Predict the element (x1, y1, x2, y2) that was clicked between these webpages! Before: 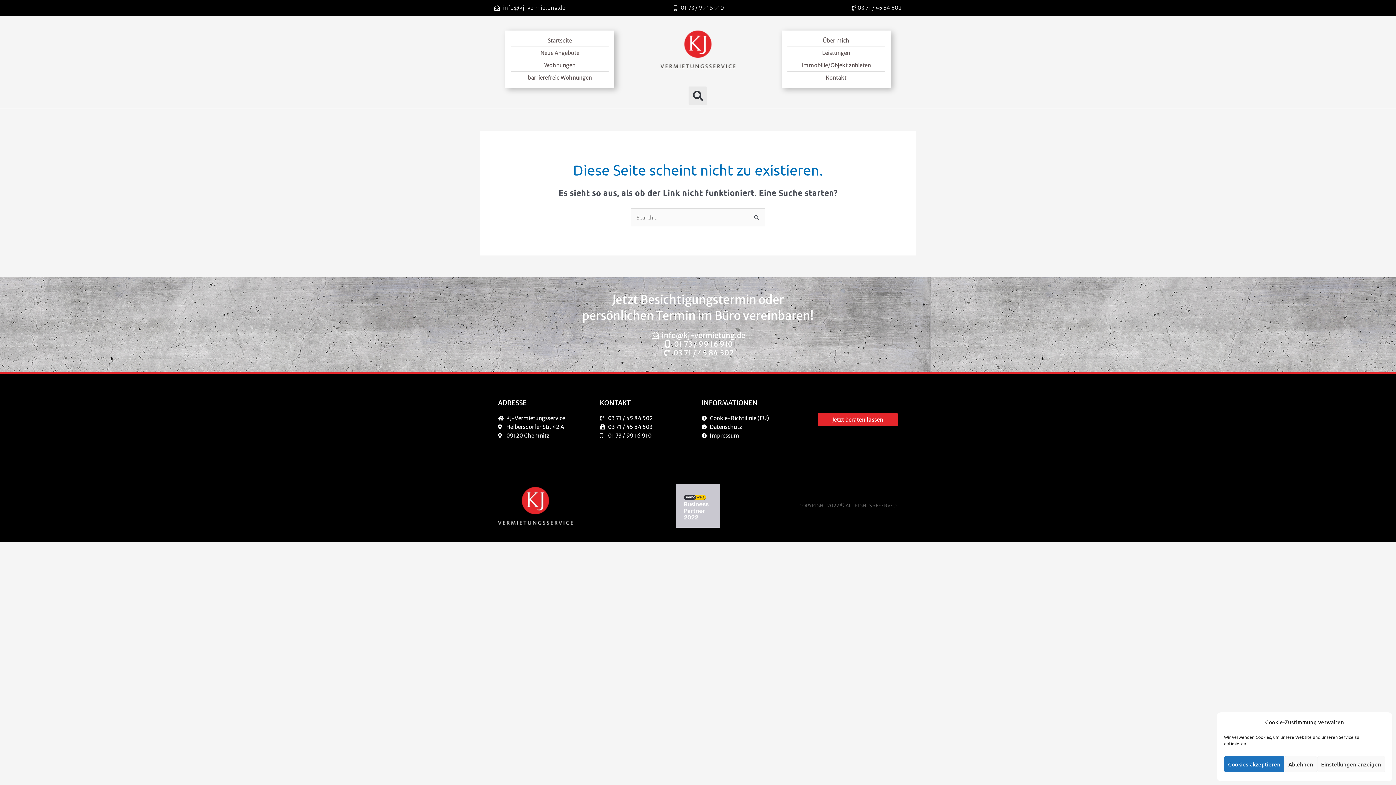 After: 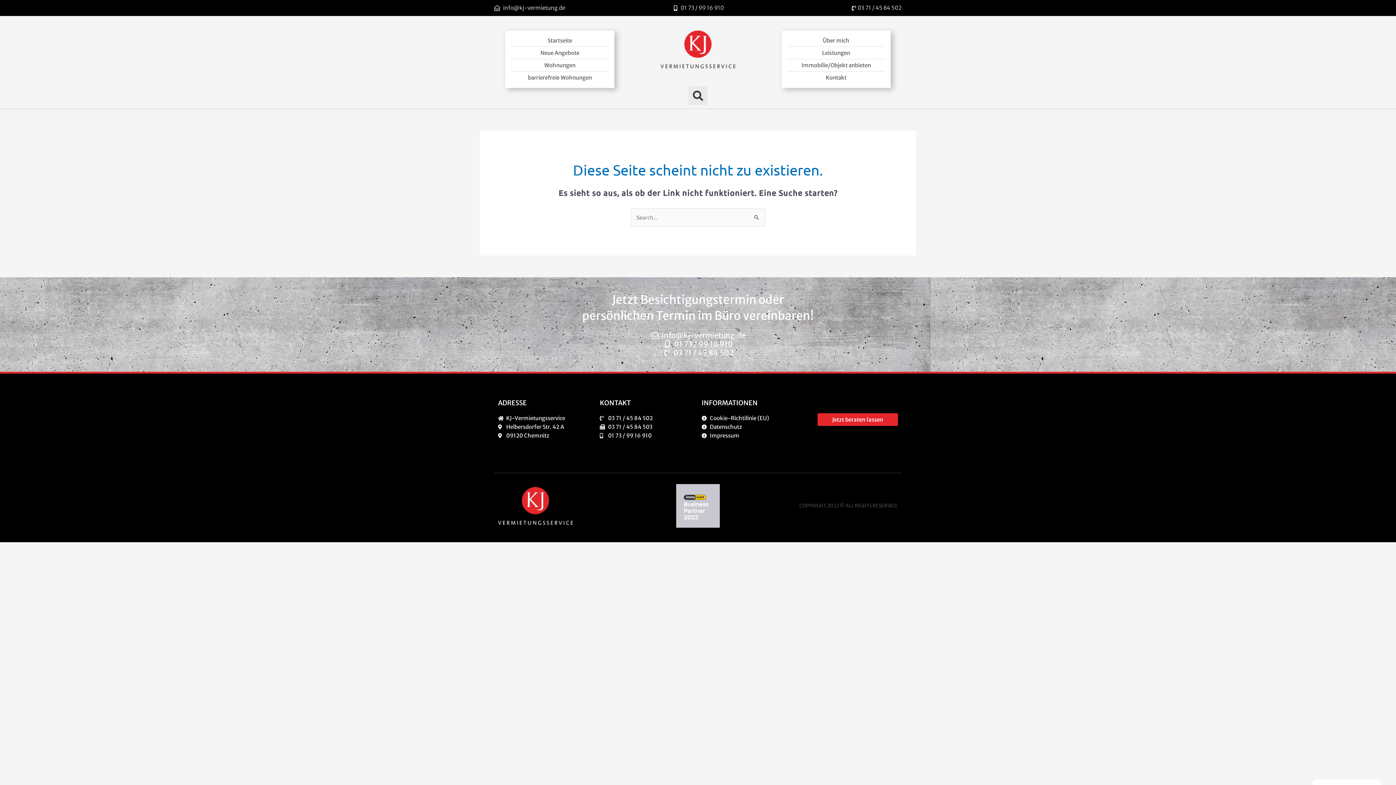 Action: label: Ablehnen bbox: (1284, 756, 1317, 772)